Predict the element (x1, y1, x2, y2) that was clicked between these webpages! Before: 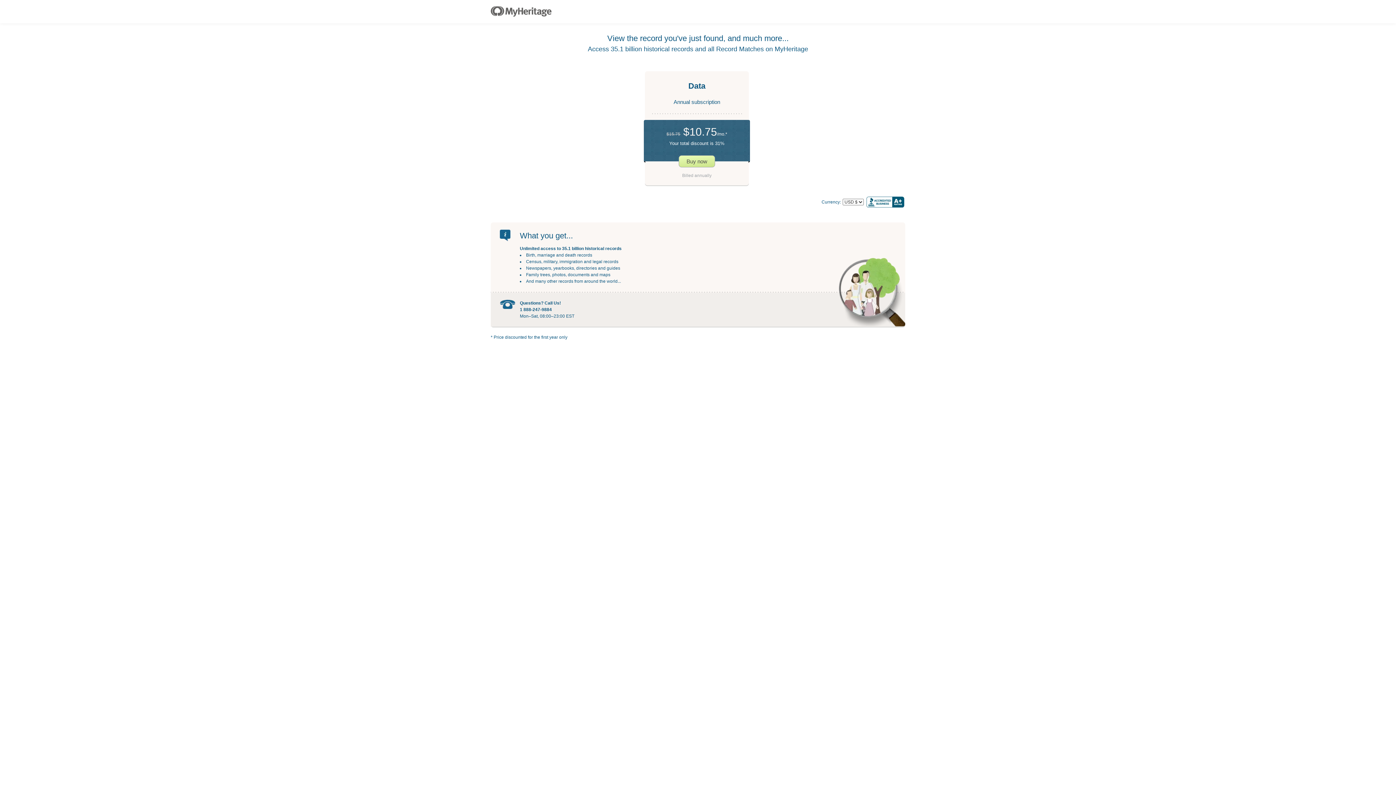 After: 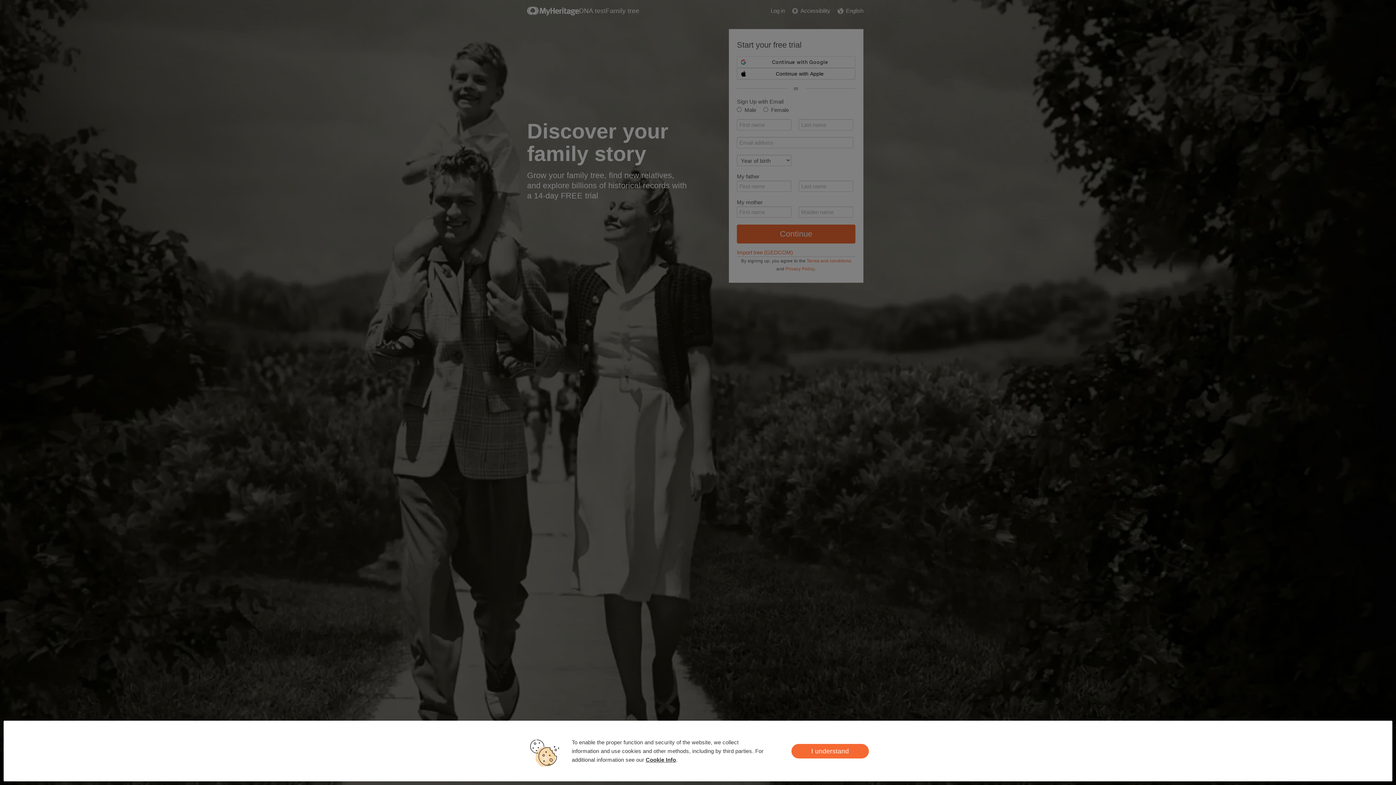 Action: bbox: (490, 6, 551, 17)